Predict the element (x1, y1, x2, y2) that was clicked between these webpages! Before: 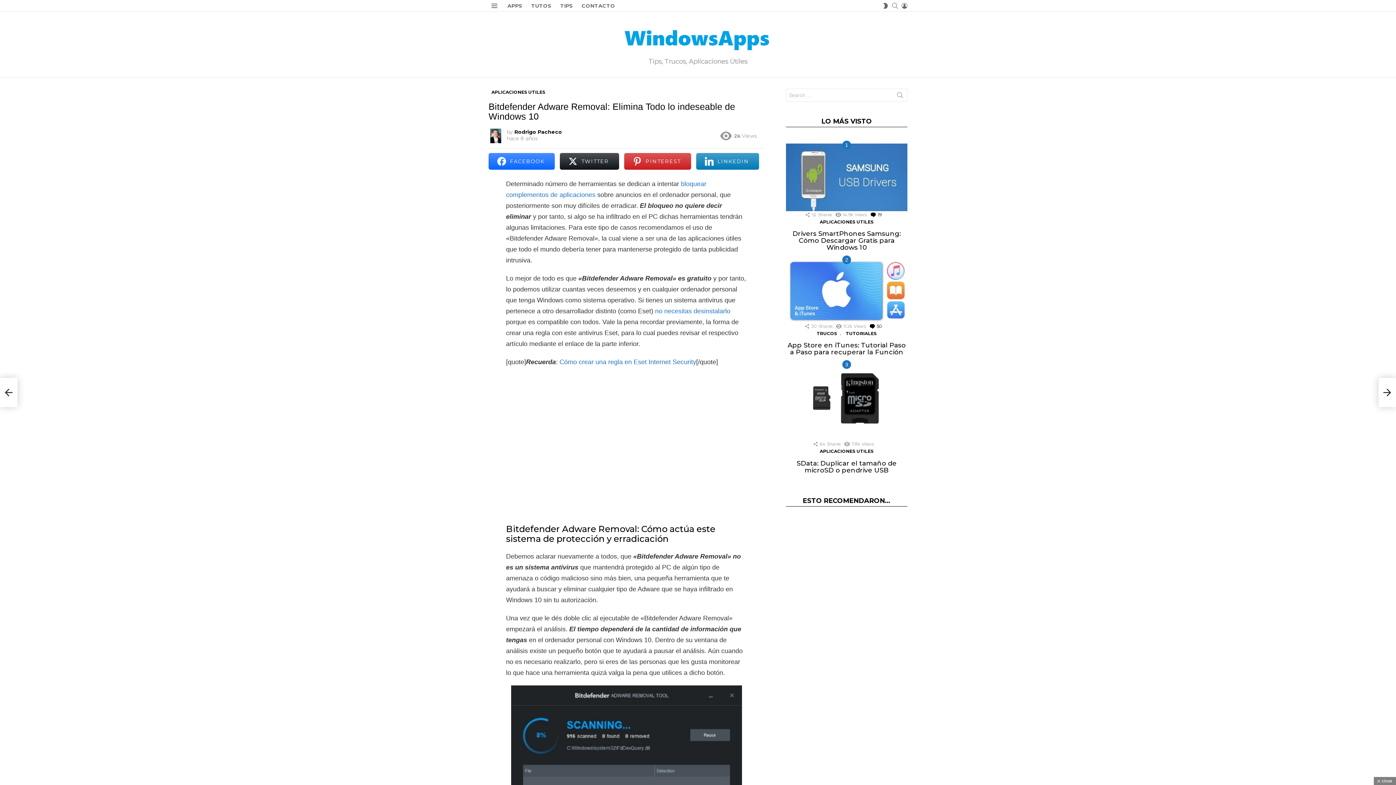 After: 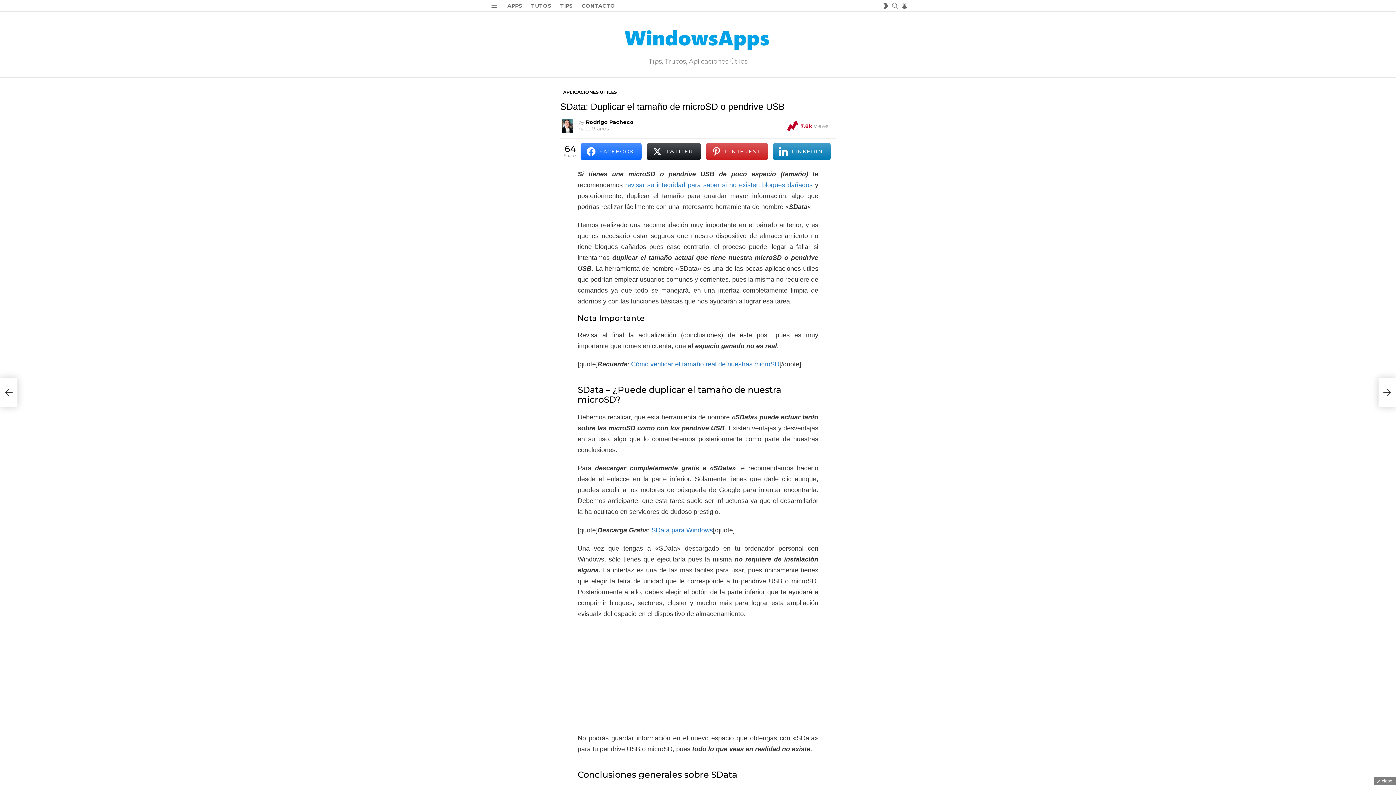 Action: bbox: (786, 363, 907, 440)